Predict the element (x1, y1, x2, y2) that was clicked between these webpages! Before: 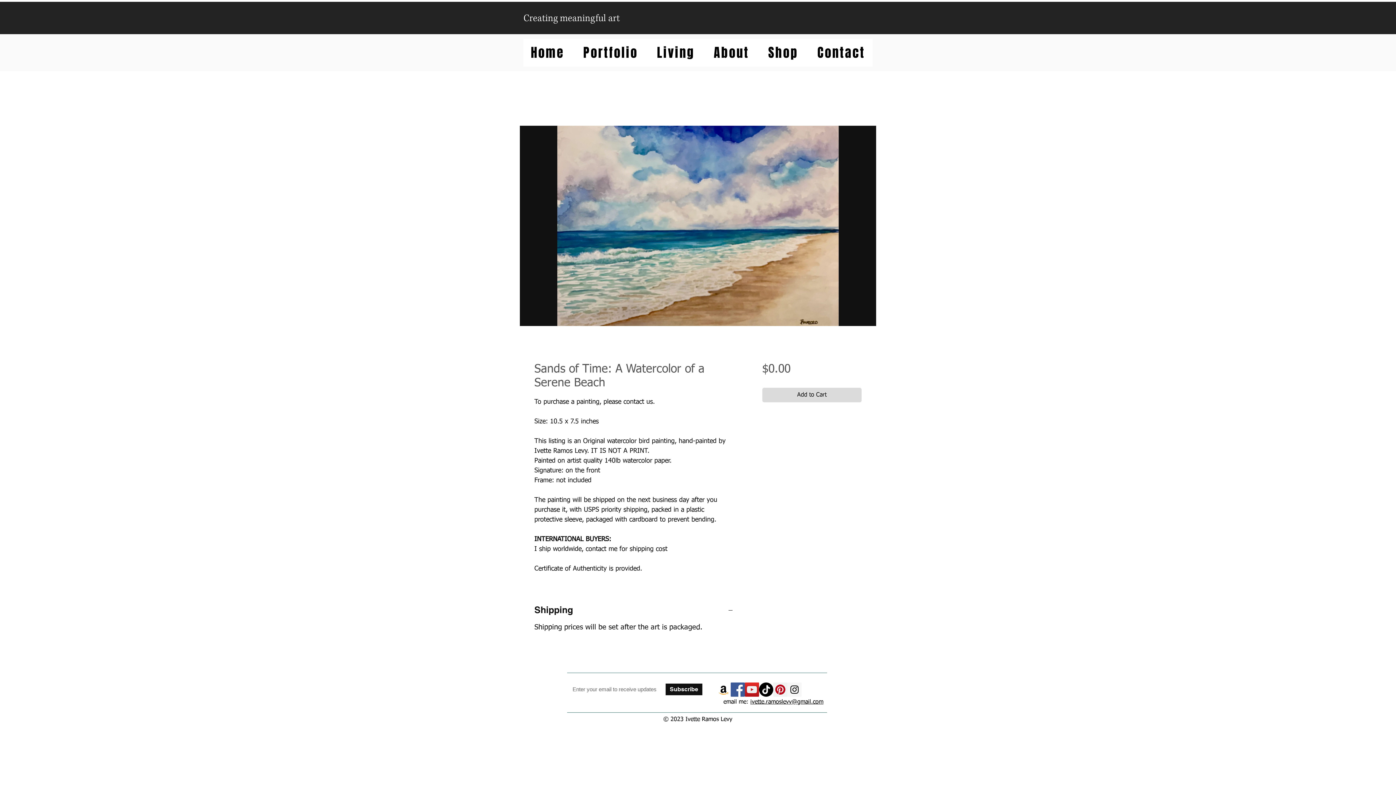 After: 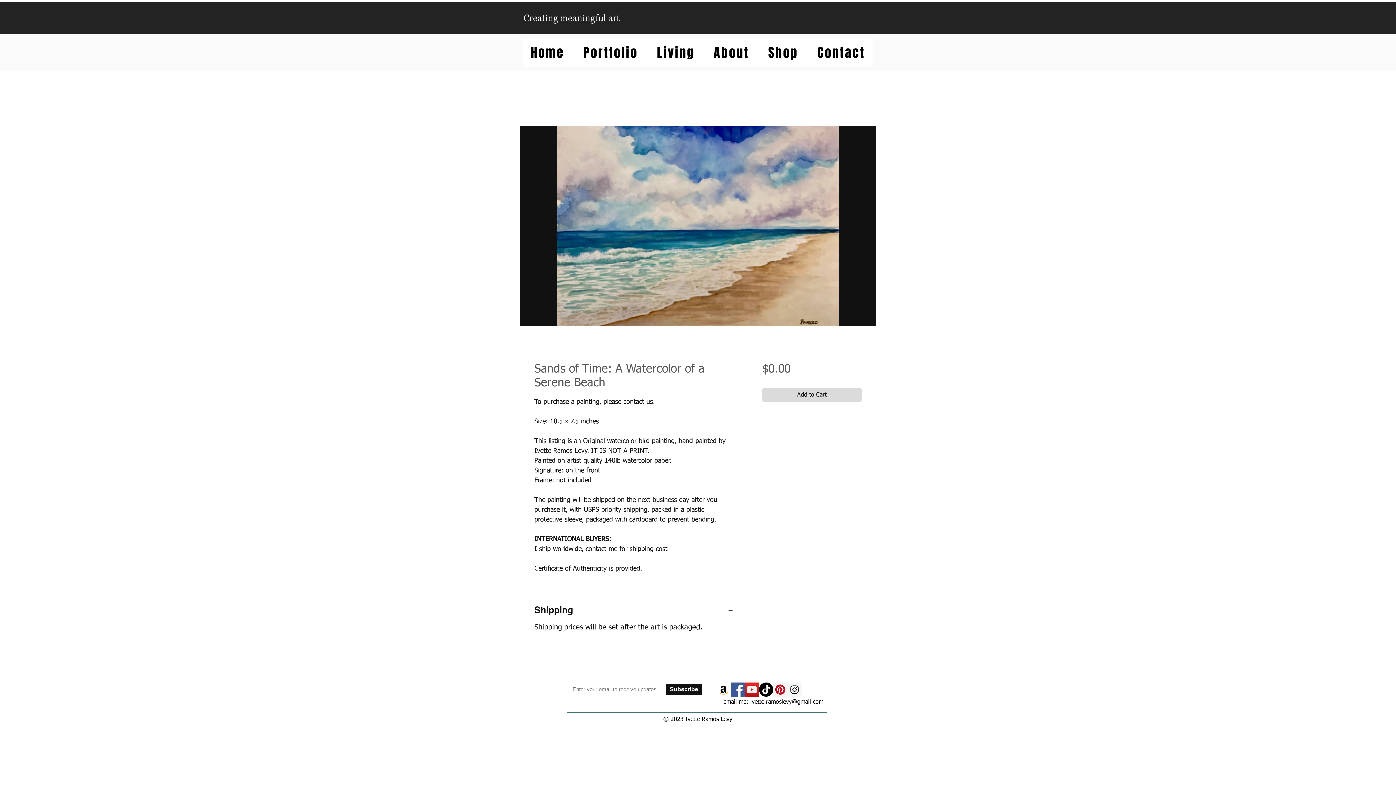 Action: label: Pinterest Social Icon bbox: (773, 682, 787, 697)